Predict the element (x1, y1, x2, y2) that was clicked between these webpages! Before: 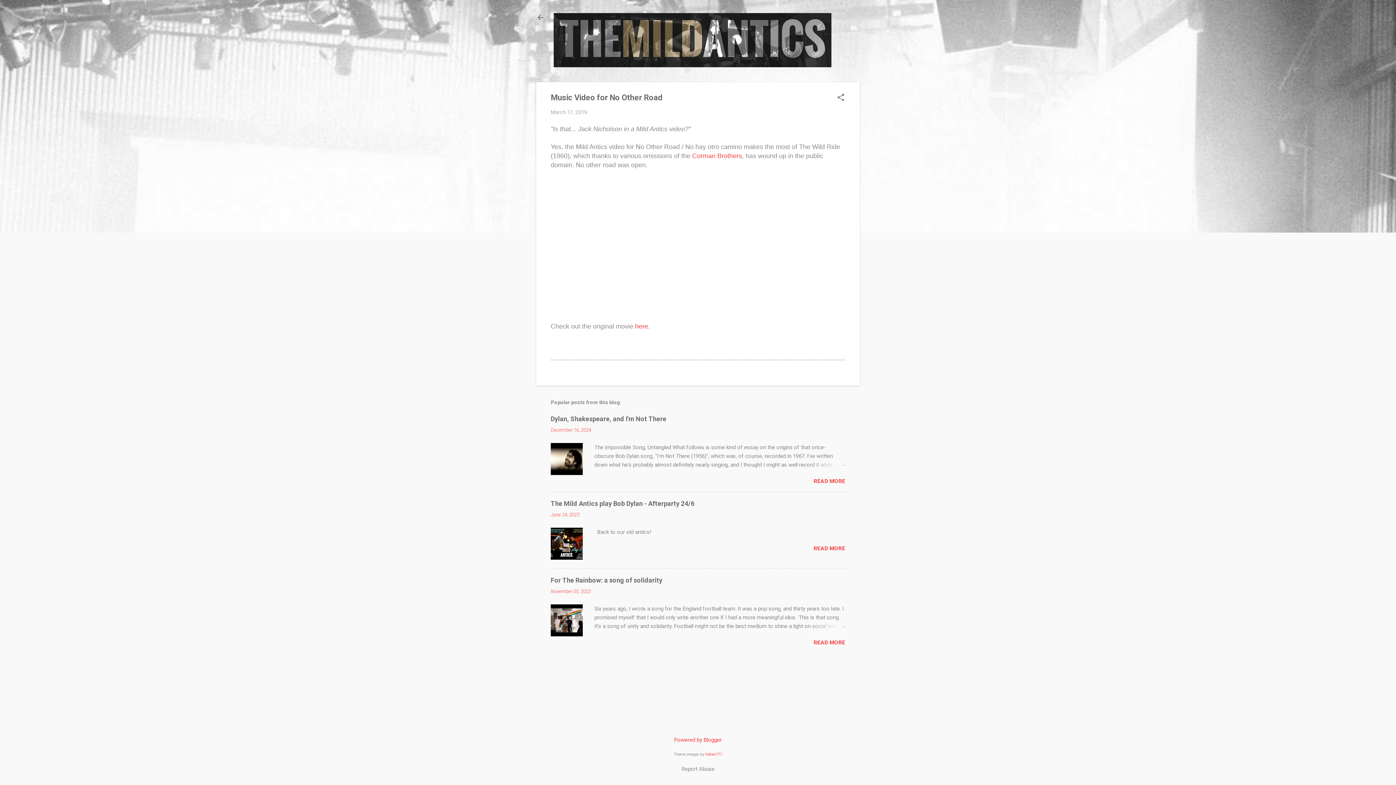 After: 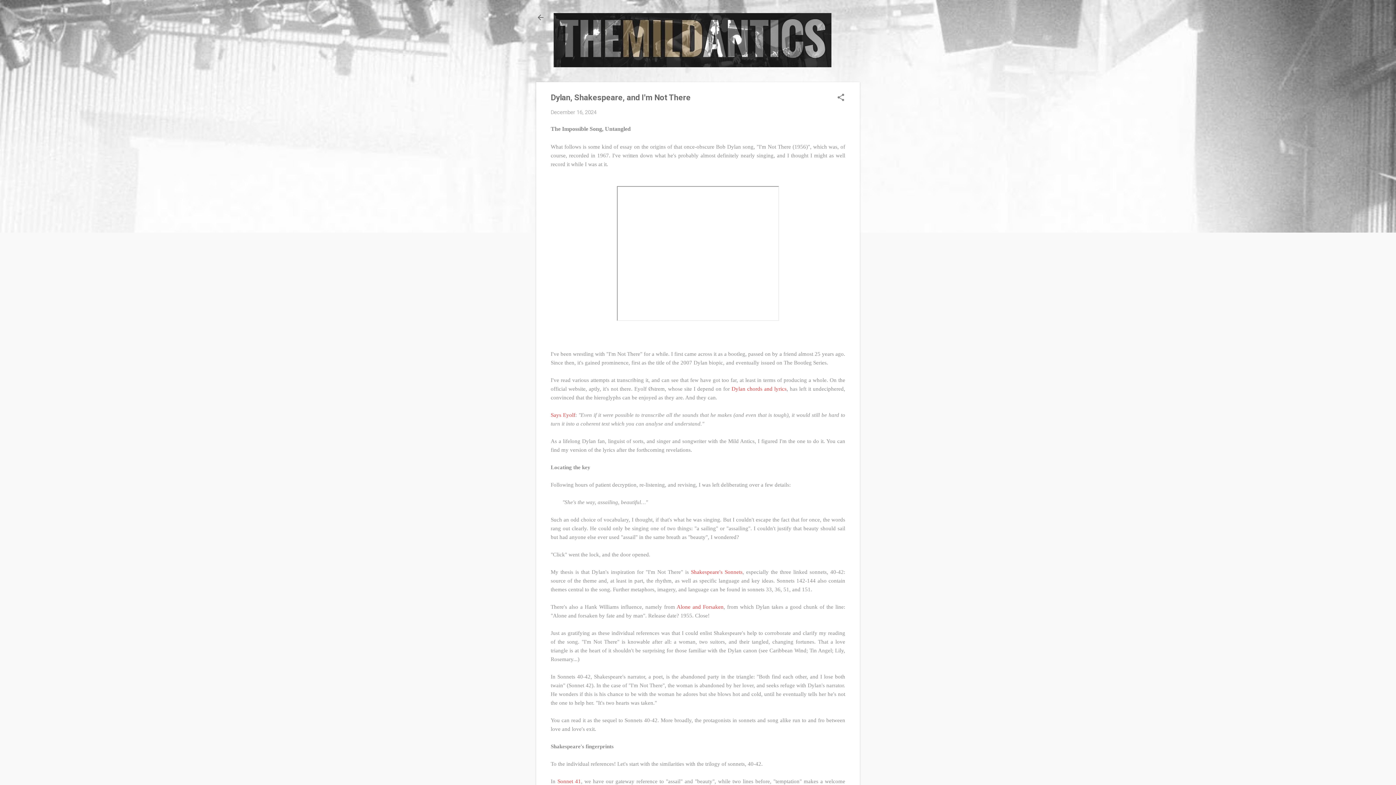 Action: bbox: (550, 427, 591, 433) label: December 16, 2024